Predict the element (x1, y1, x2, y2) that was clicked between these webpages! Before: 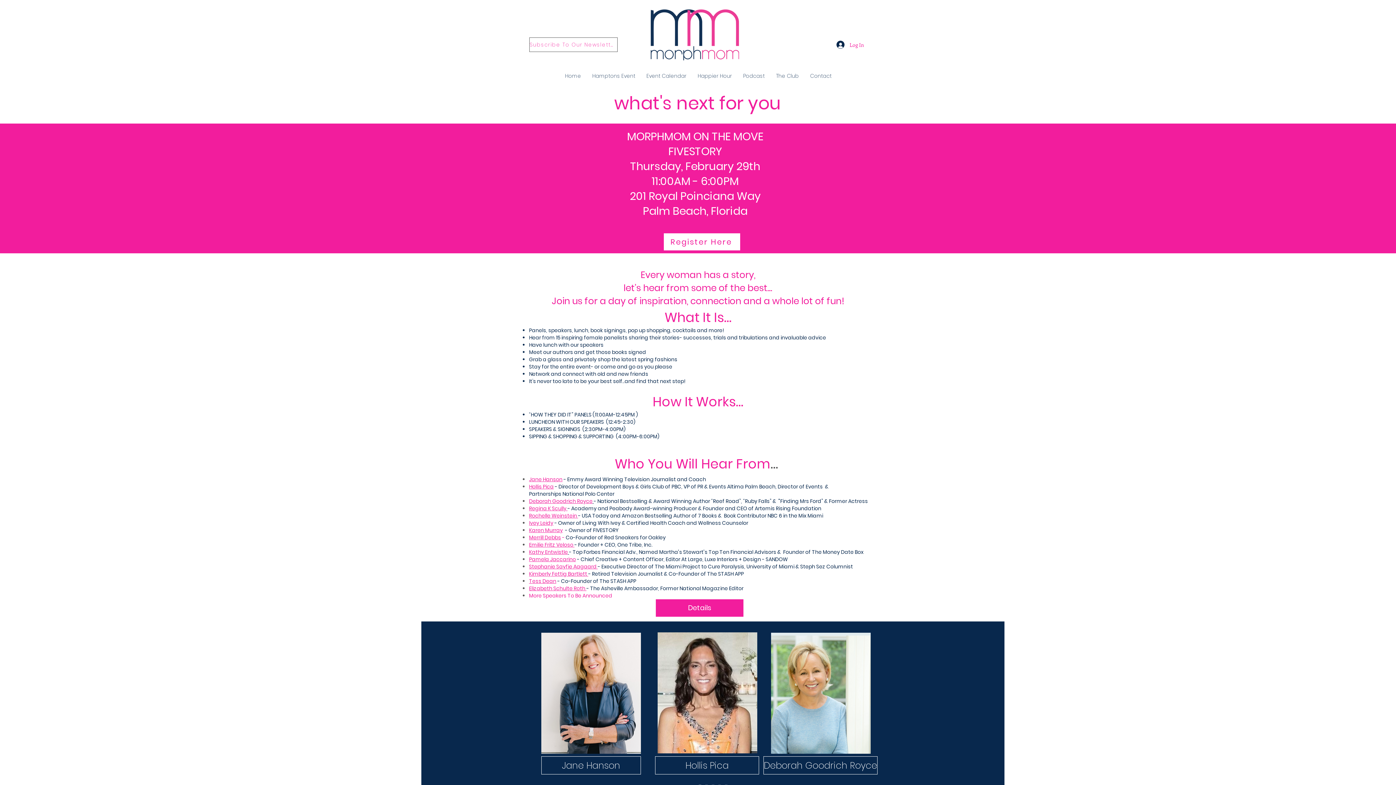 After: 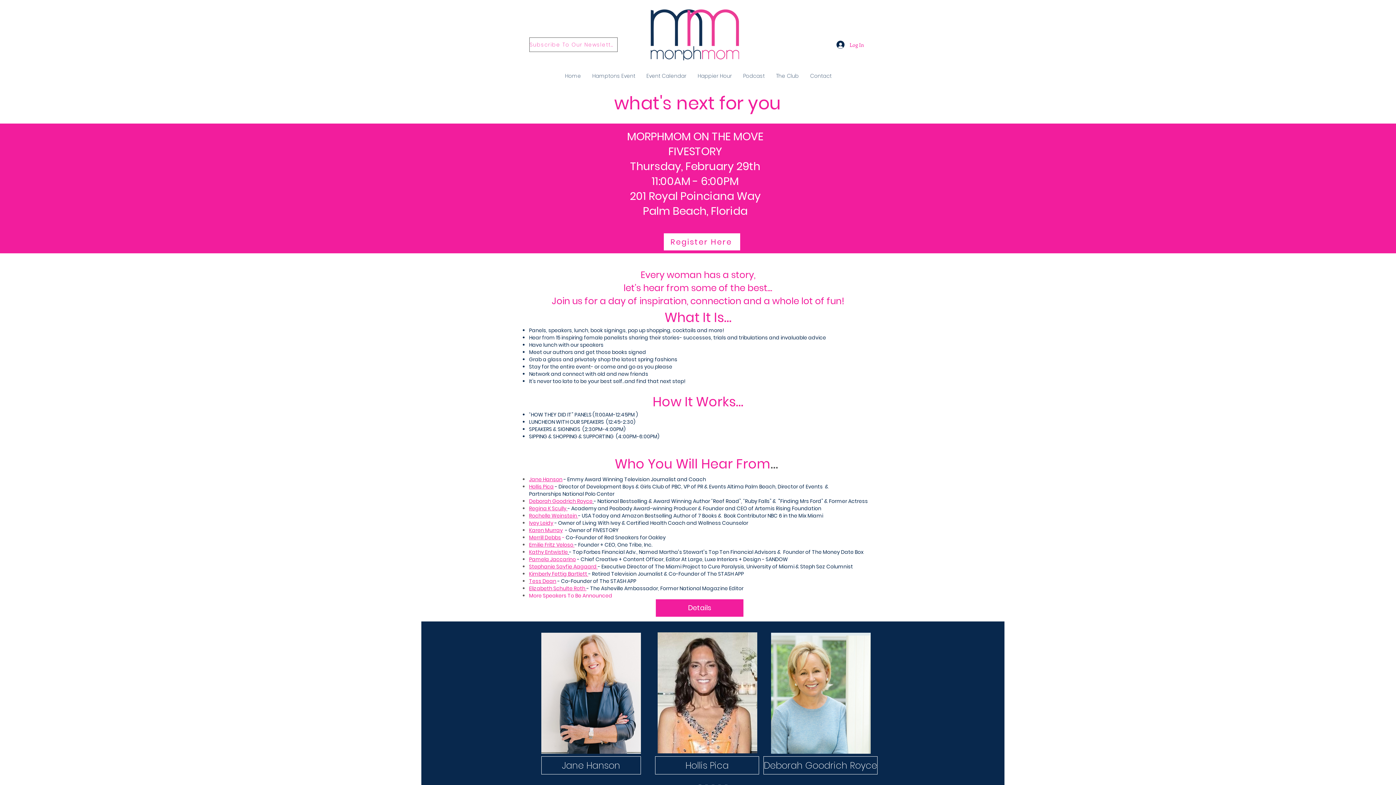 Action: bbox: (529, 548, 568, 556) label: Kathy Entwistle